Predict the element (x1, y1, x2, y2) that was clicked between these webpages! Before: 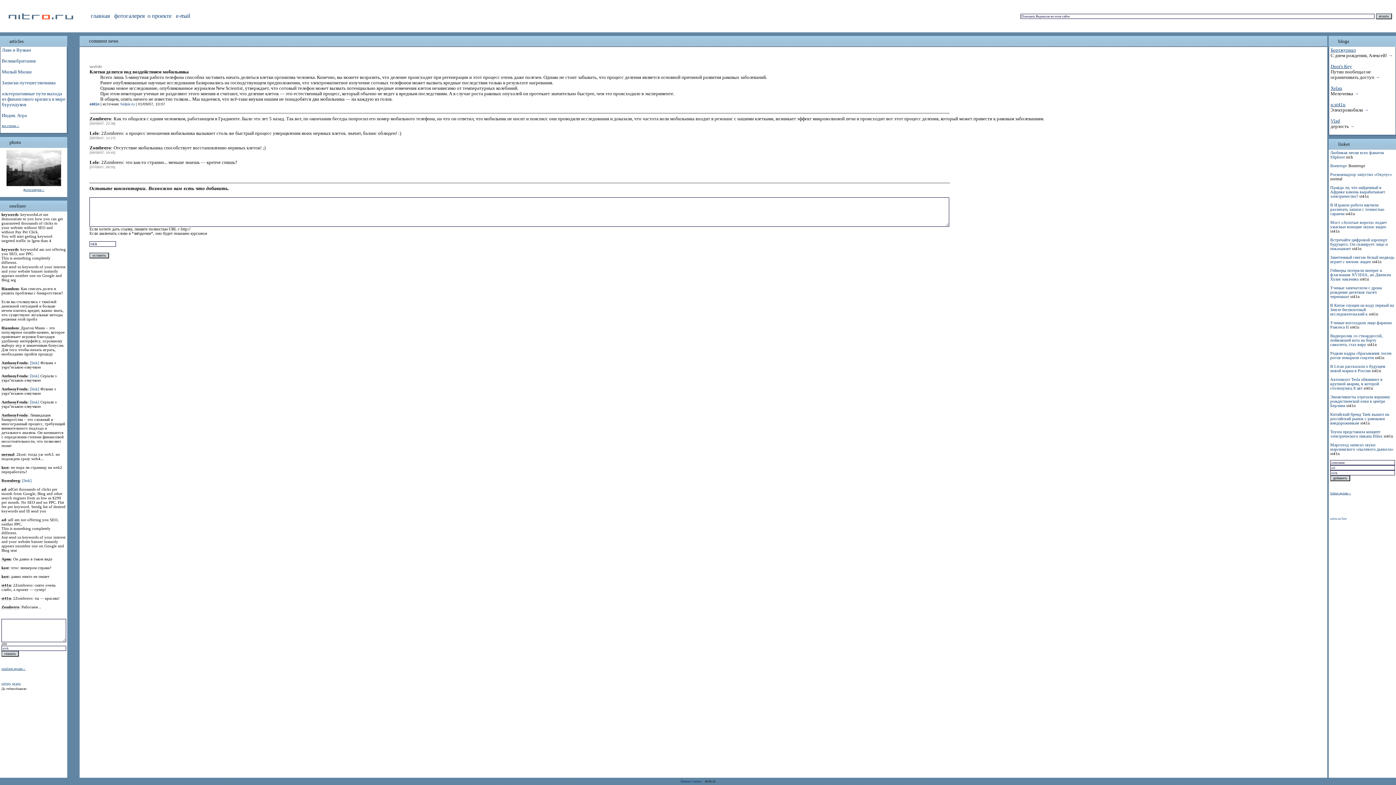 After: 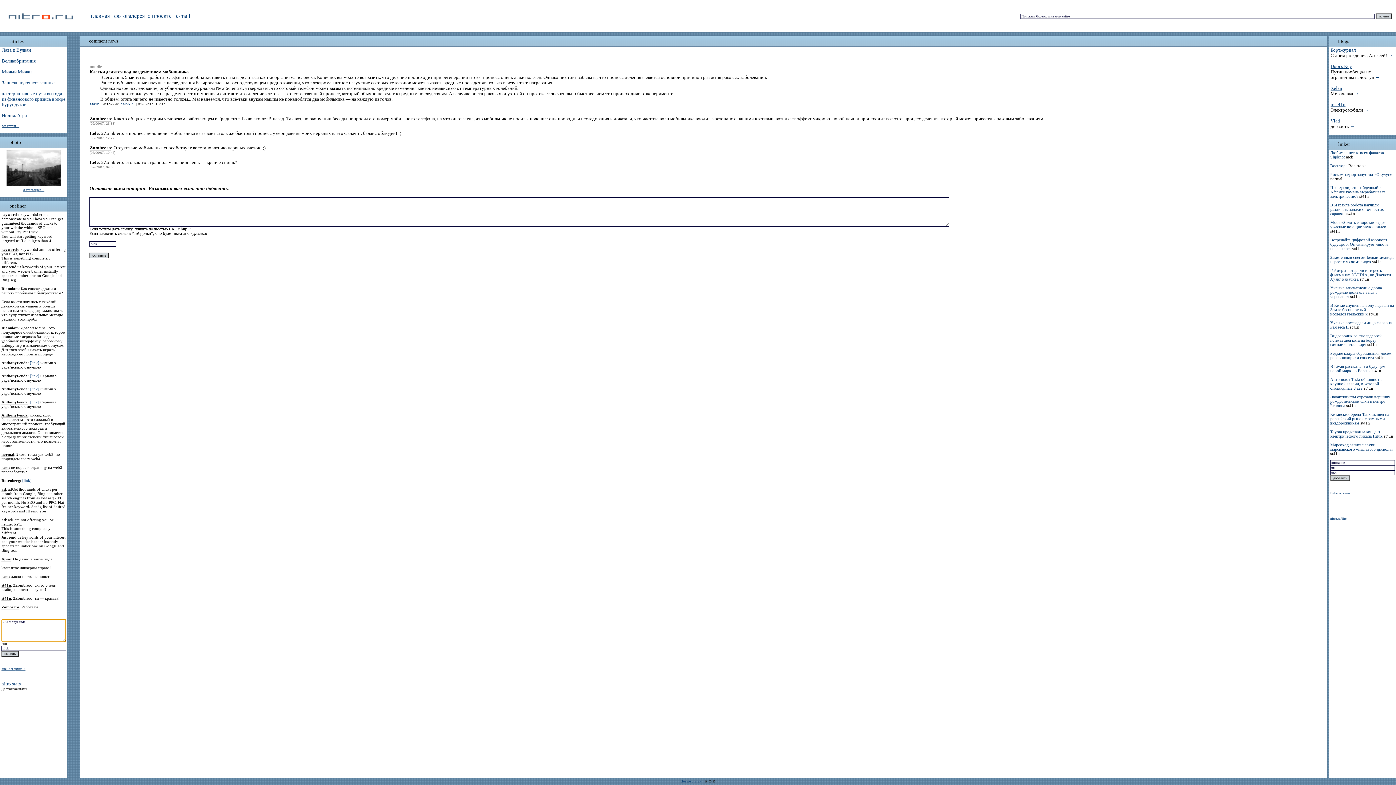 Action: bbox: (1, 413, 27, 417) label: AnthonyFenda